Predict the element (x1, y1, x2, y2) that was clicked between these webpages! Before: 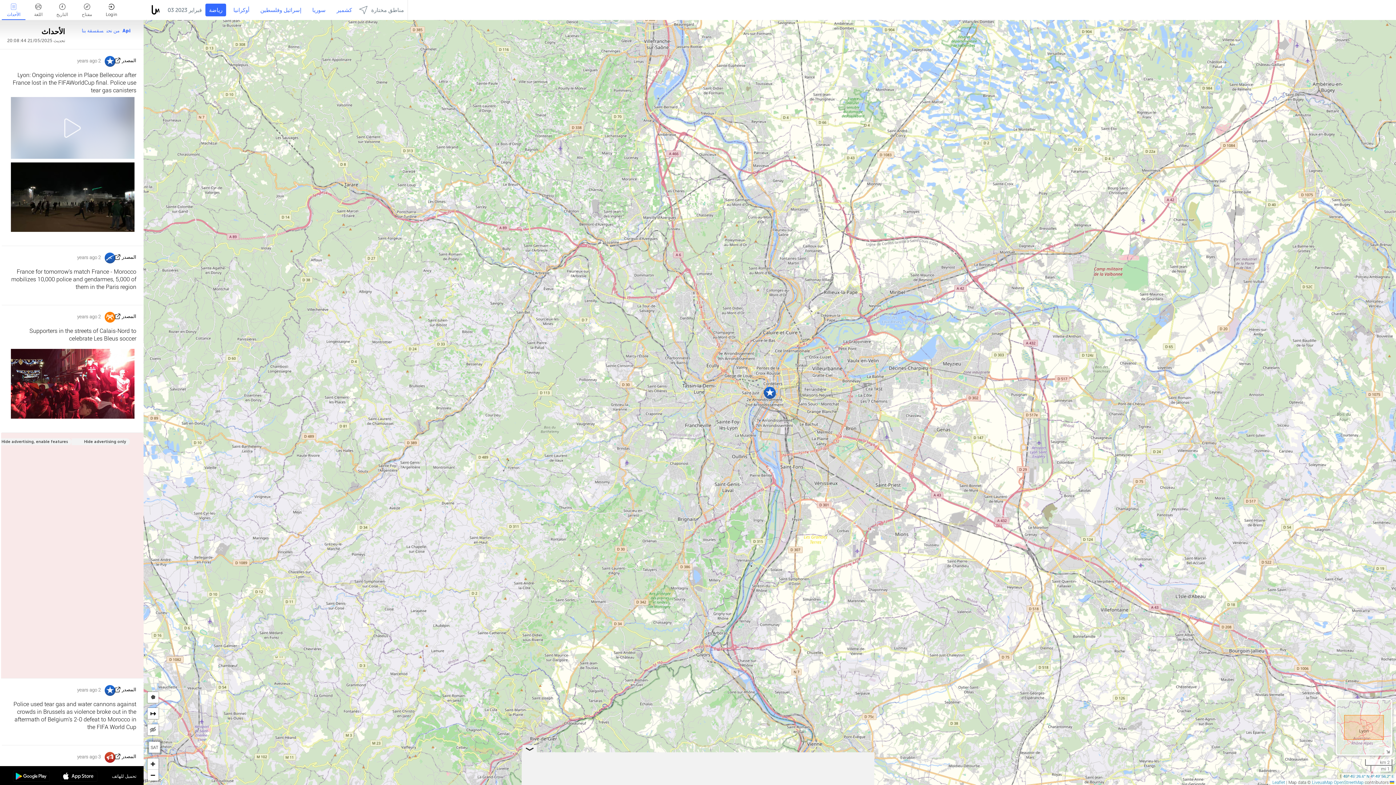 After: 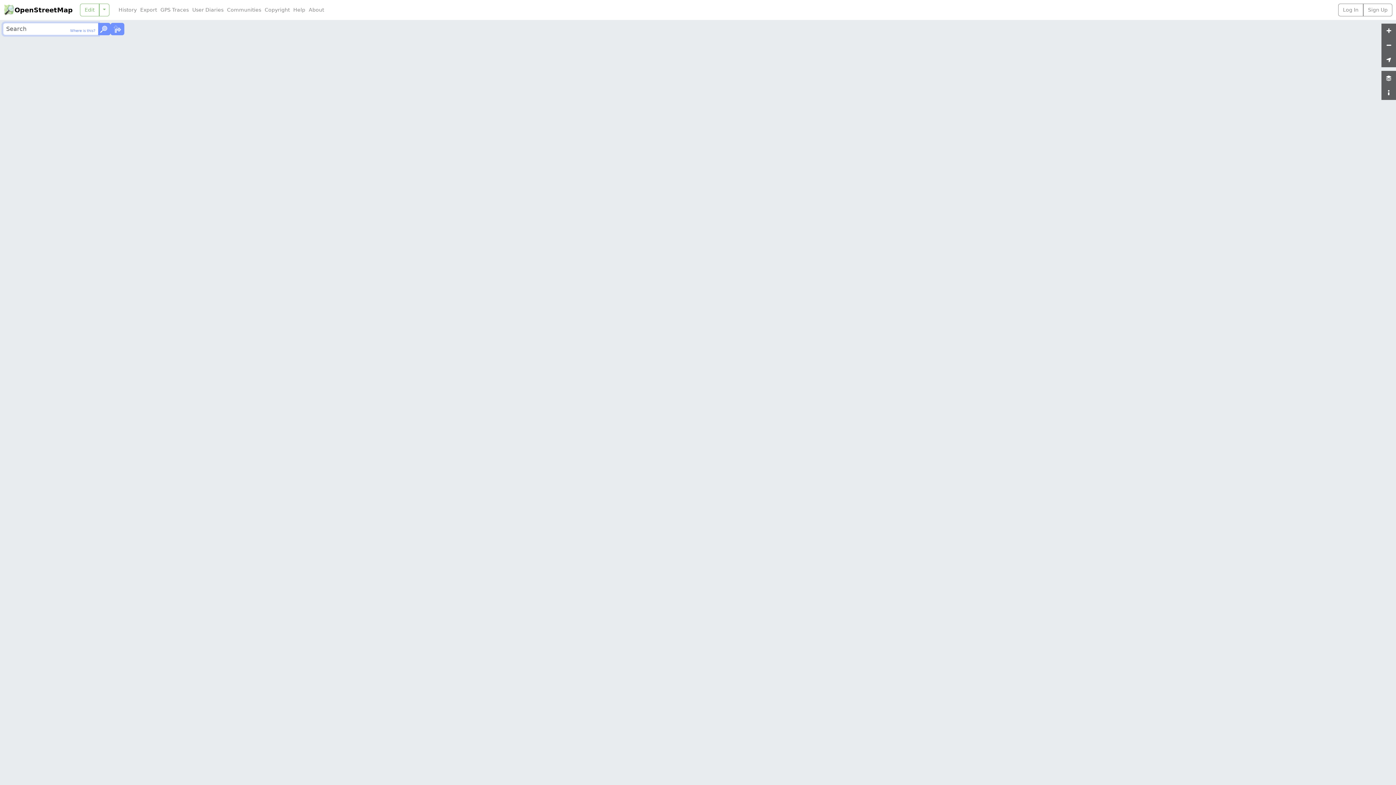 Action: bbox: (1334, 779, 1364, 785) label: OpenStreetMap